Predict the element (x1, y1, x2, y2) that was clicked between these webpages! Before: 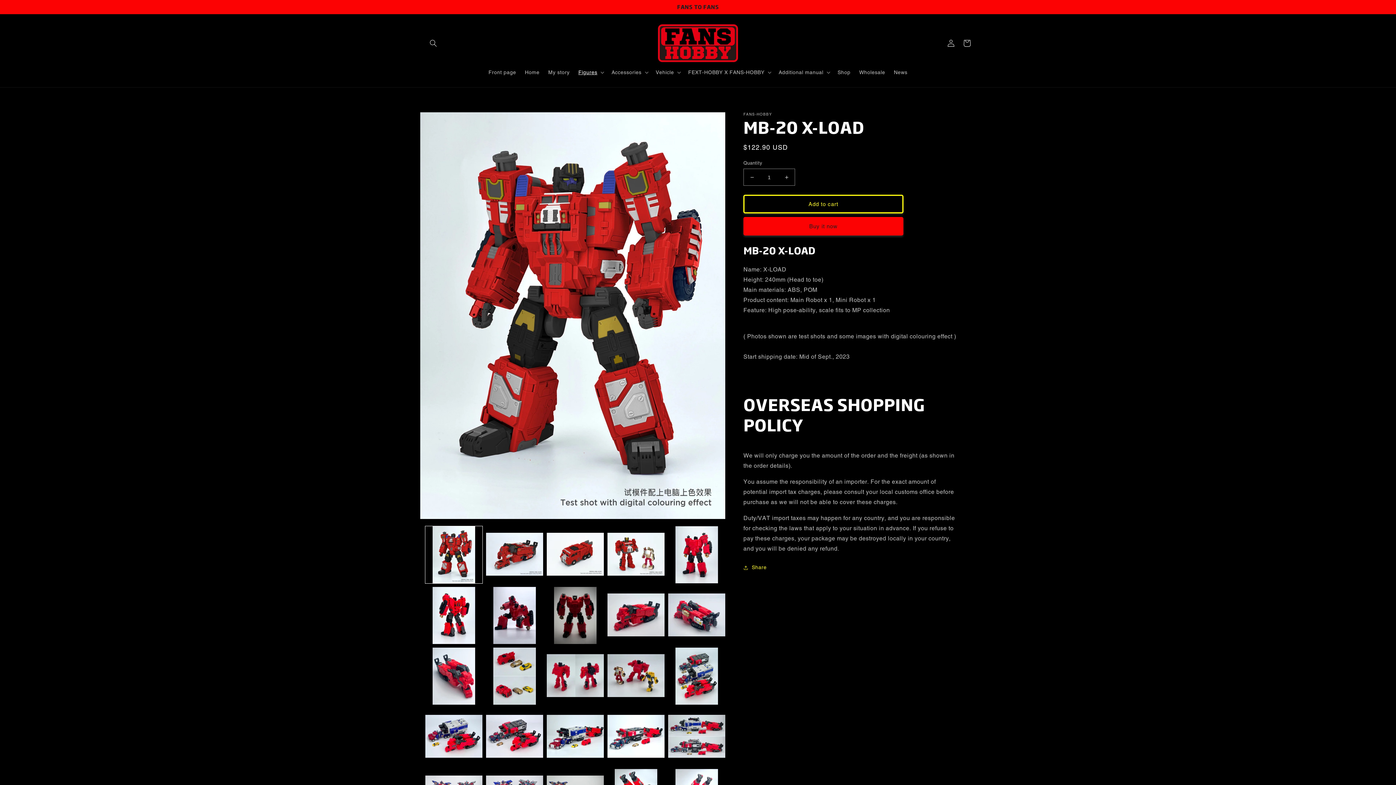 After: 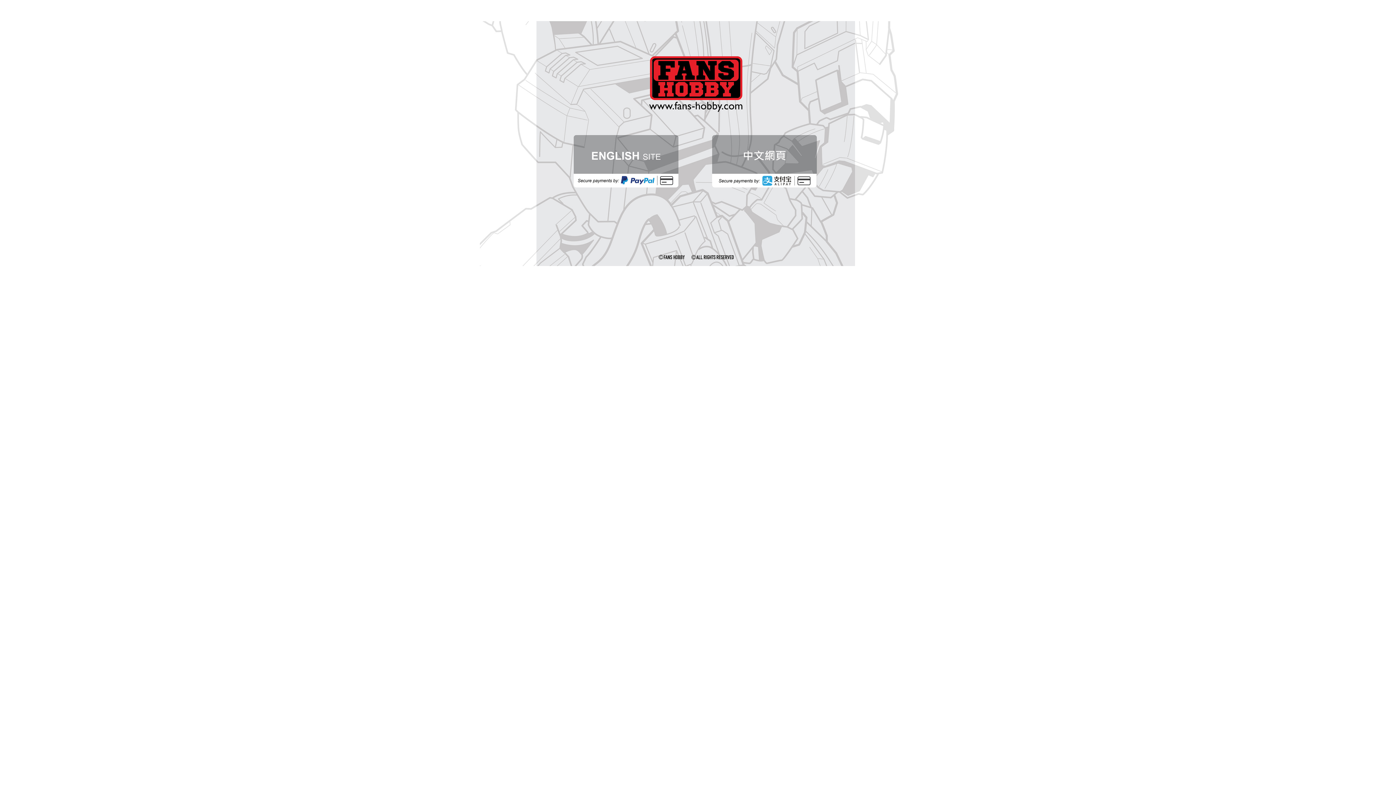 Action: bbox: (484, 64, 520, 80) label: Front page